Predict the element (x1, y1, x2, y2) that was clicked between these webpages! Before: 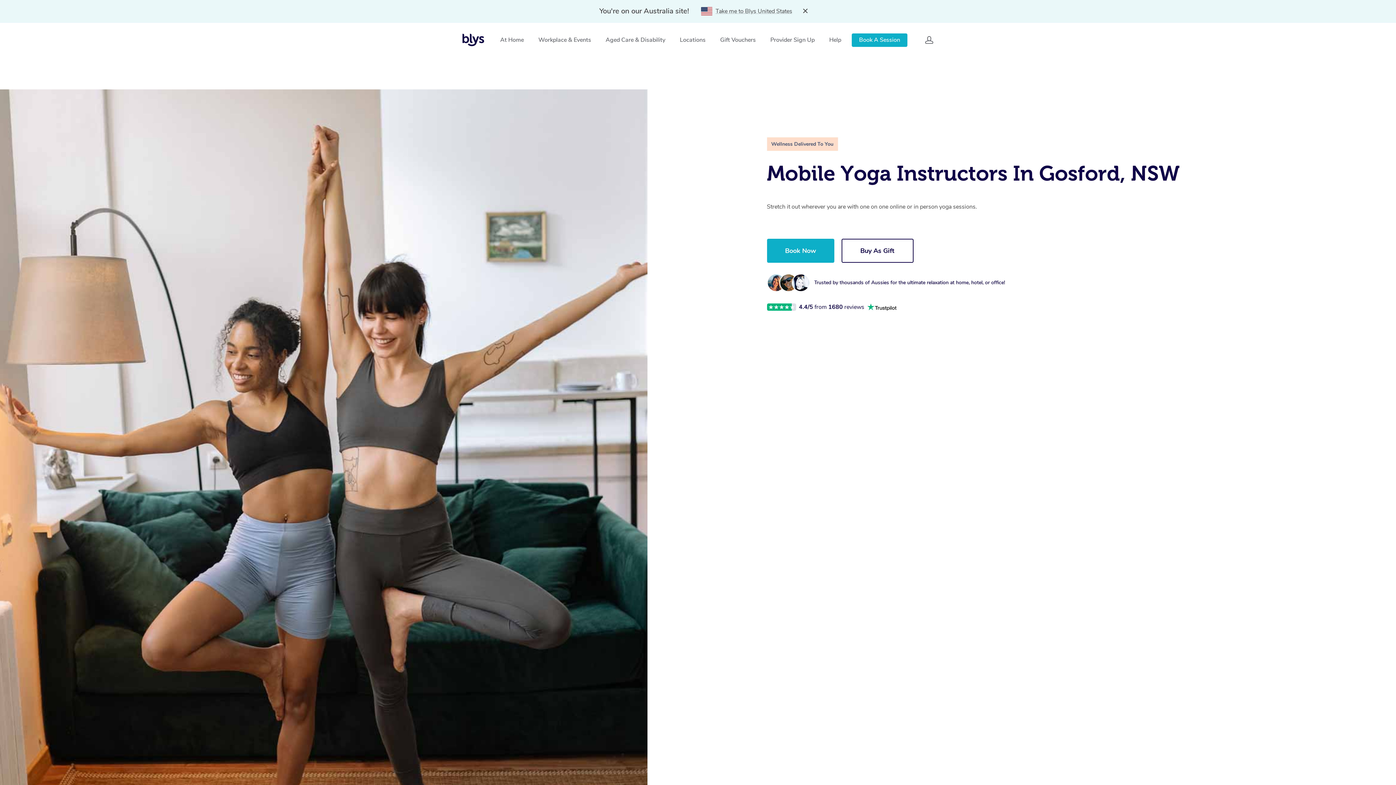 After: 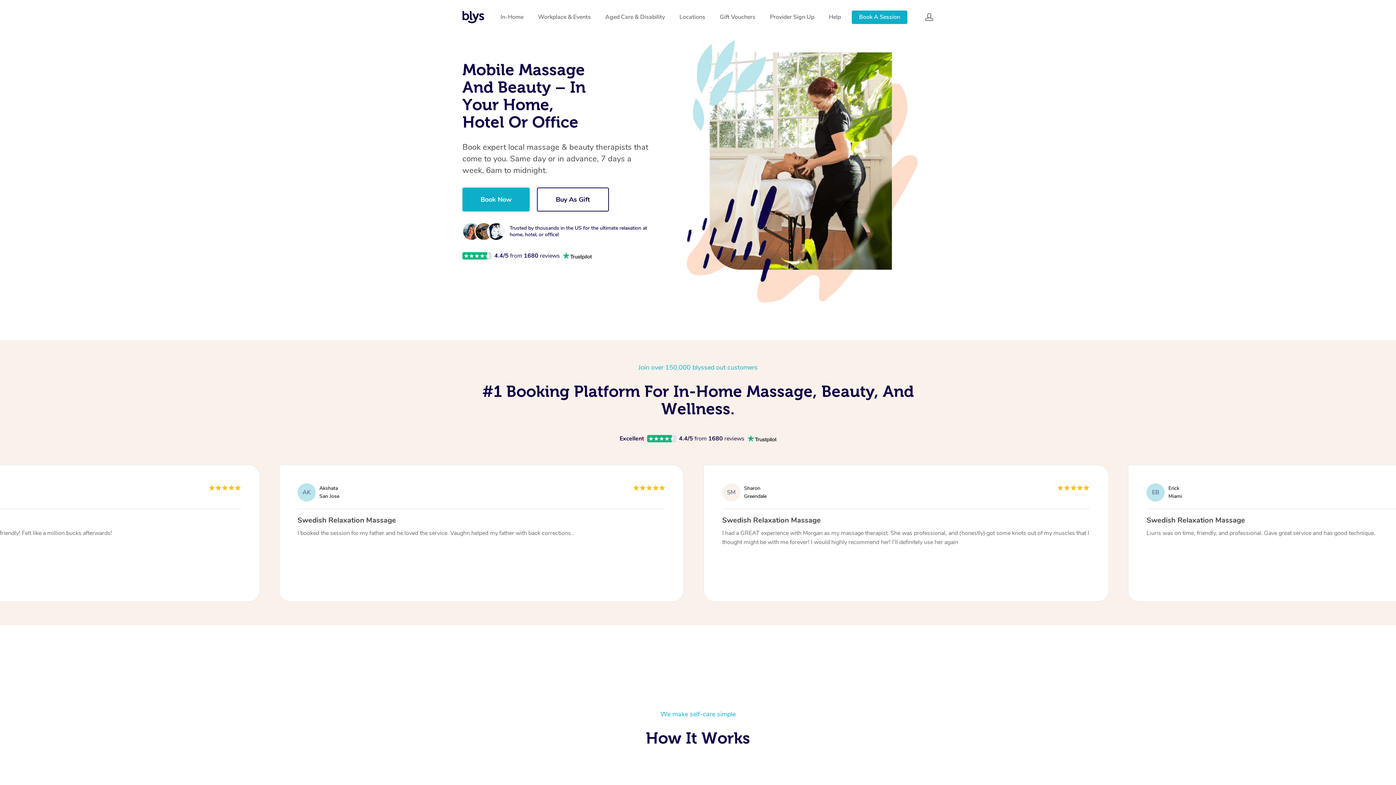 Action: bbox: (715, 5, 792, 16) label: Take me to Blys United States